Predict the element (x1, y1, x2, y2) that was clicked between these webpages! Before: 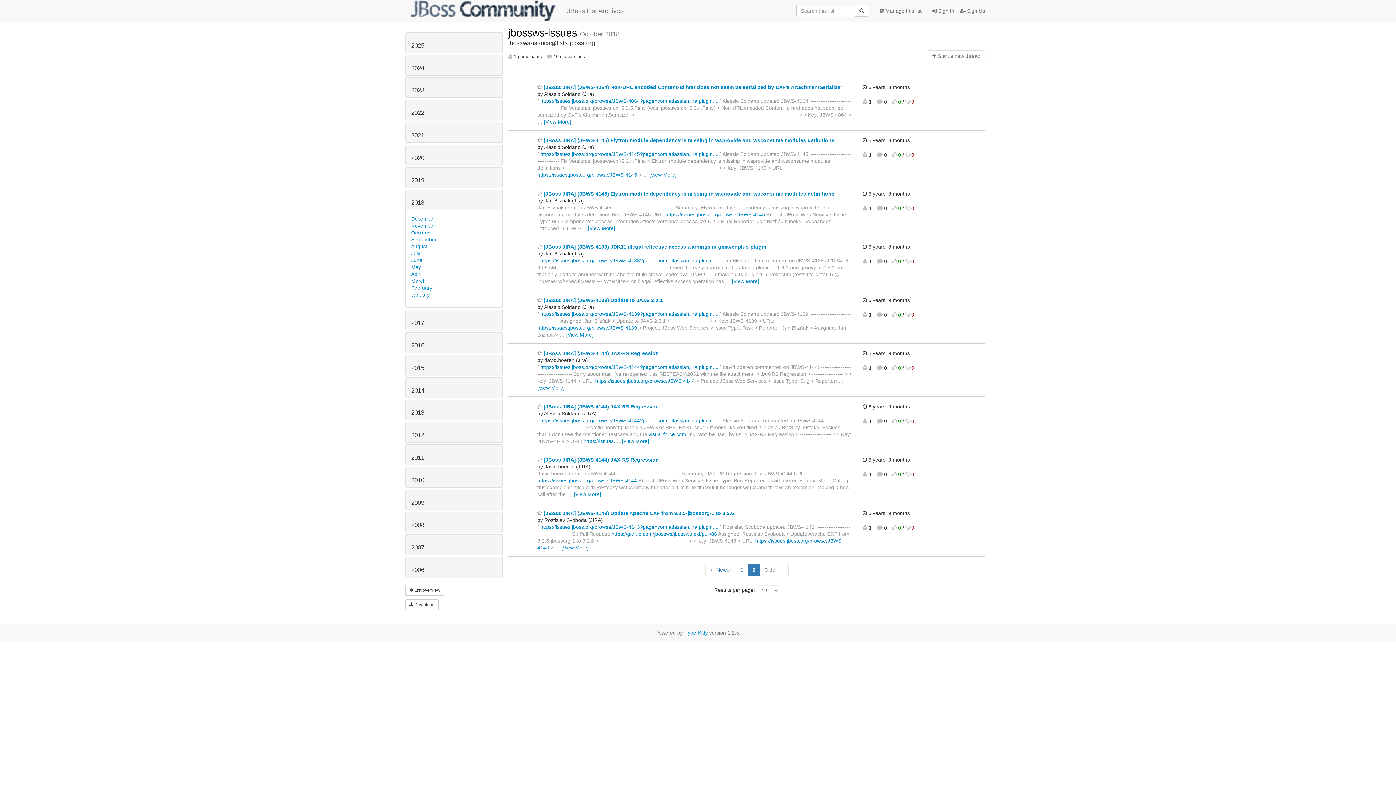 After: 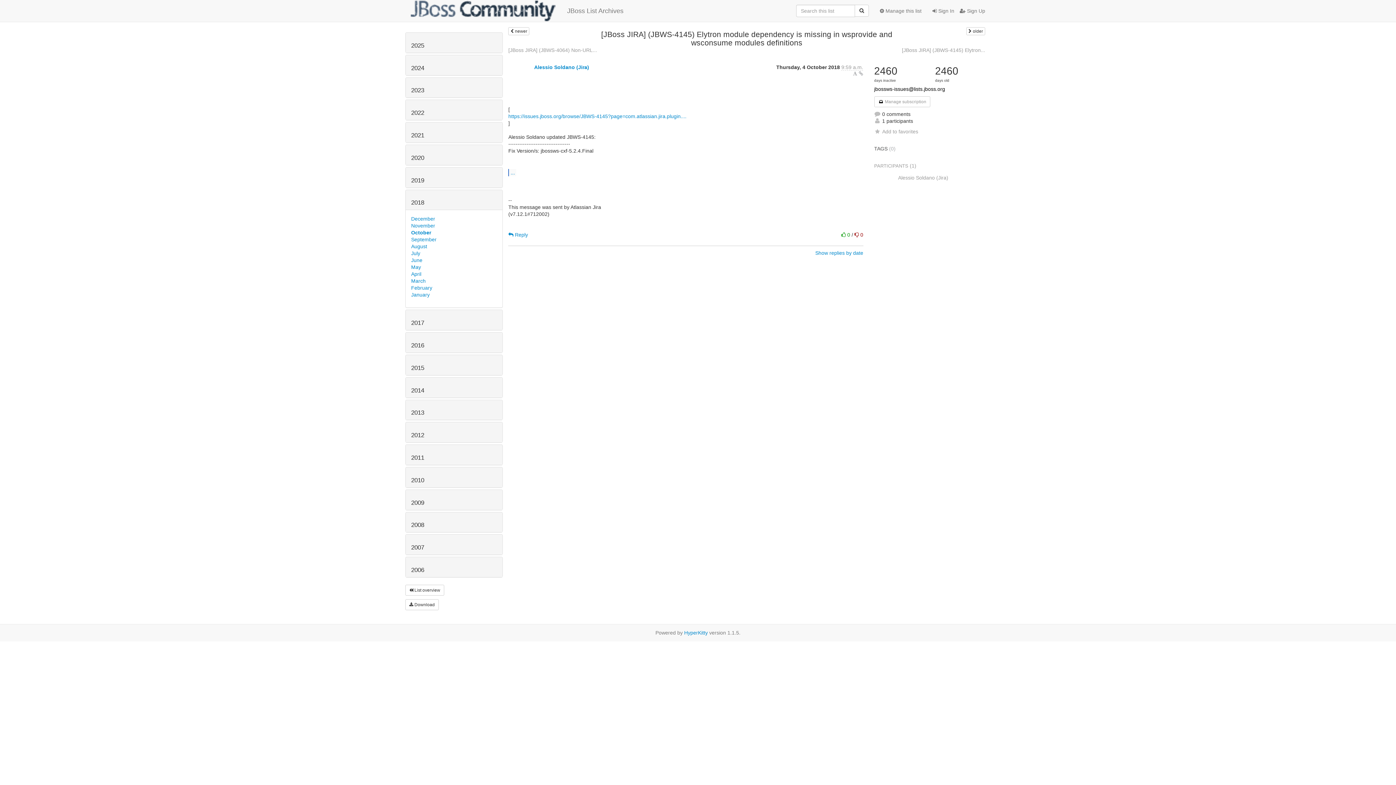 Action: label:  [JBoss JIRA] (JBWS-4145) Elytron module dependency is missing in wsprovide and wsconsume modules definitions bbox: (537, 137, 834, 143)